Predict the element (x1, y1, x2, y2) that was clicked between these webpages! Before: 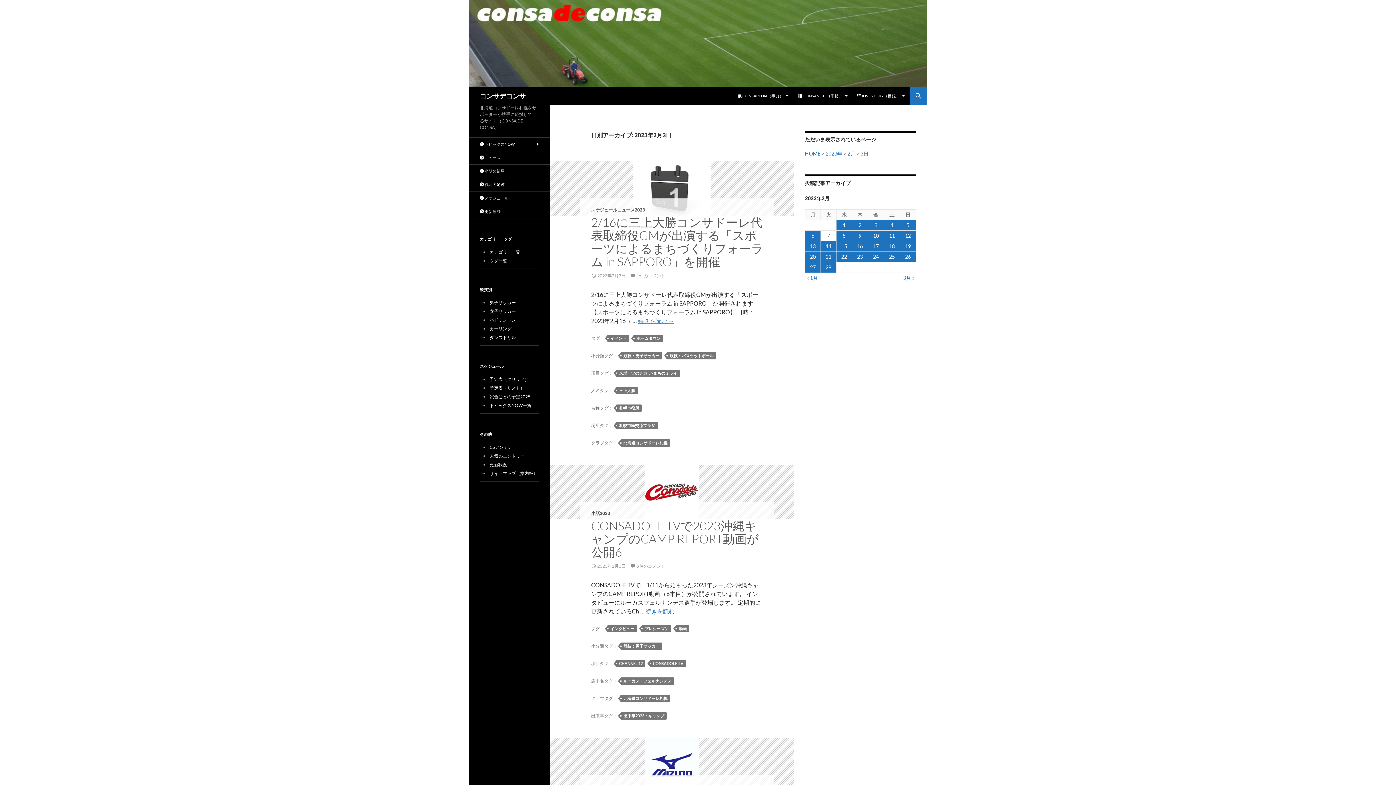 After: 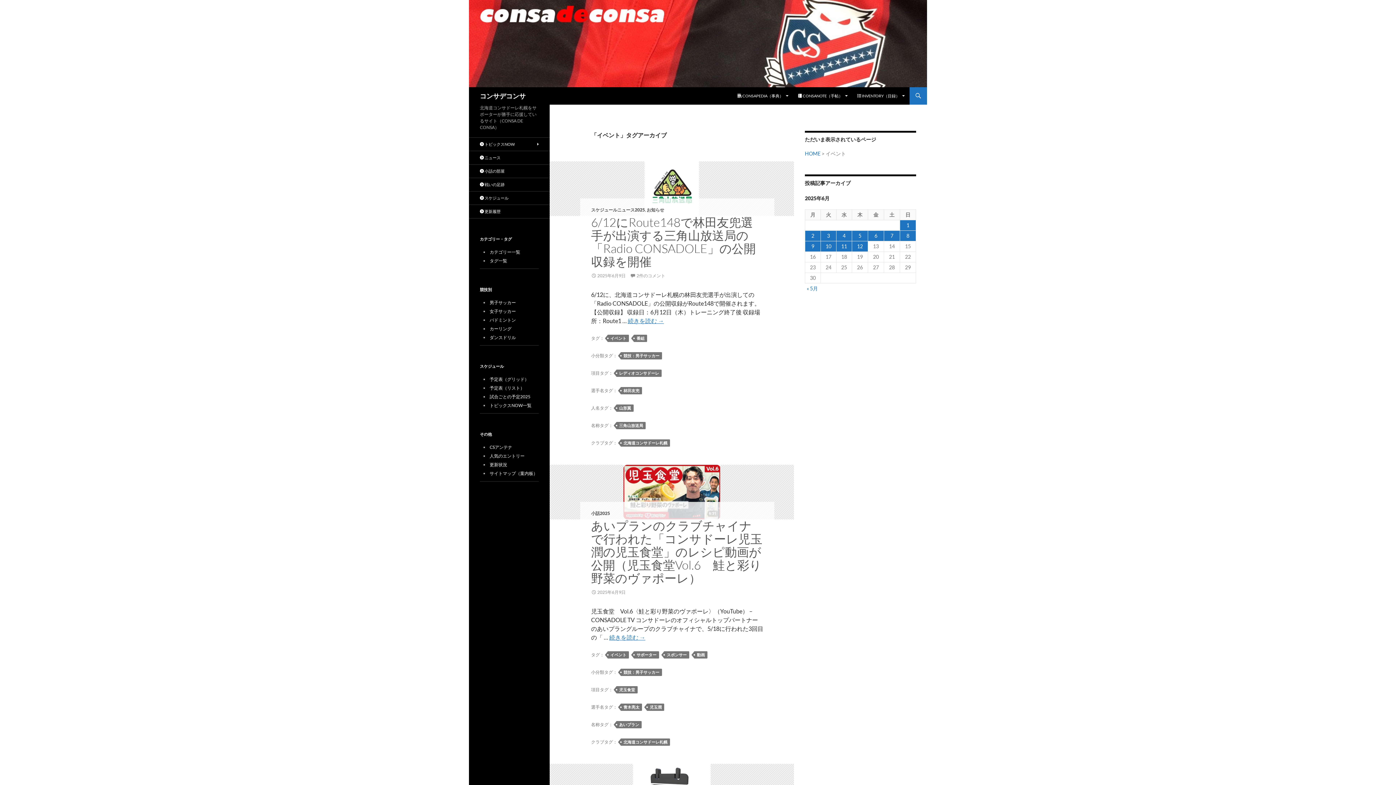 Action: label: イベント bbox: (608, 334, 629, 342)